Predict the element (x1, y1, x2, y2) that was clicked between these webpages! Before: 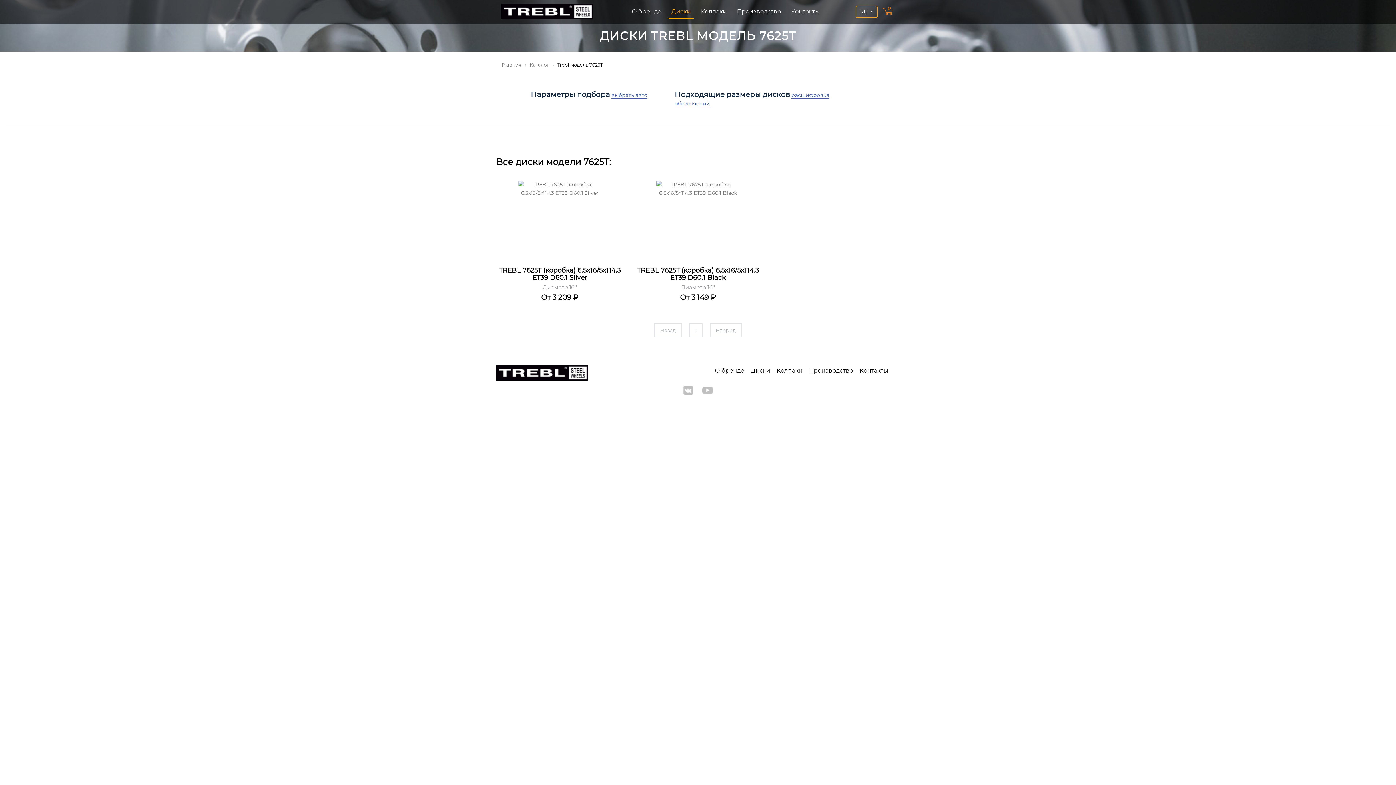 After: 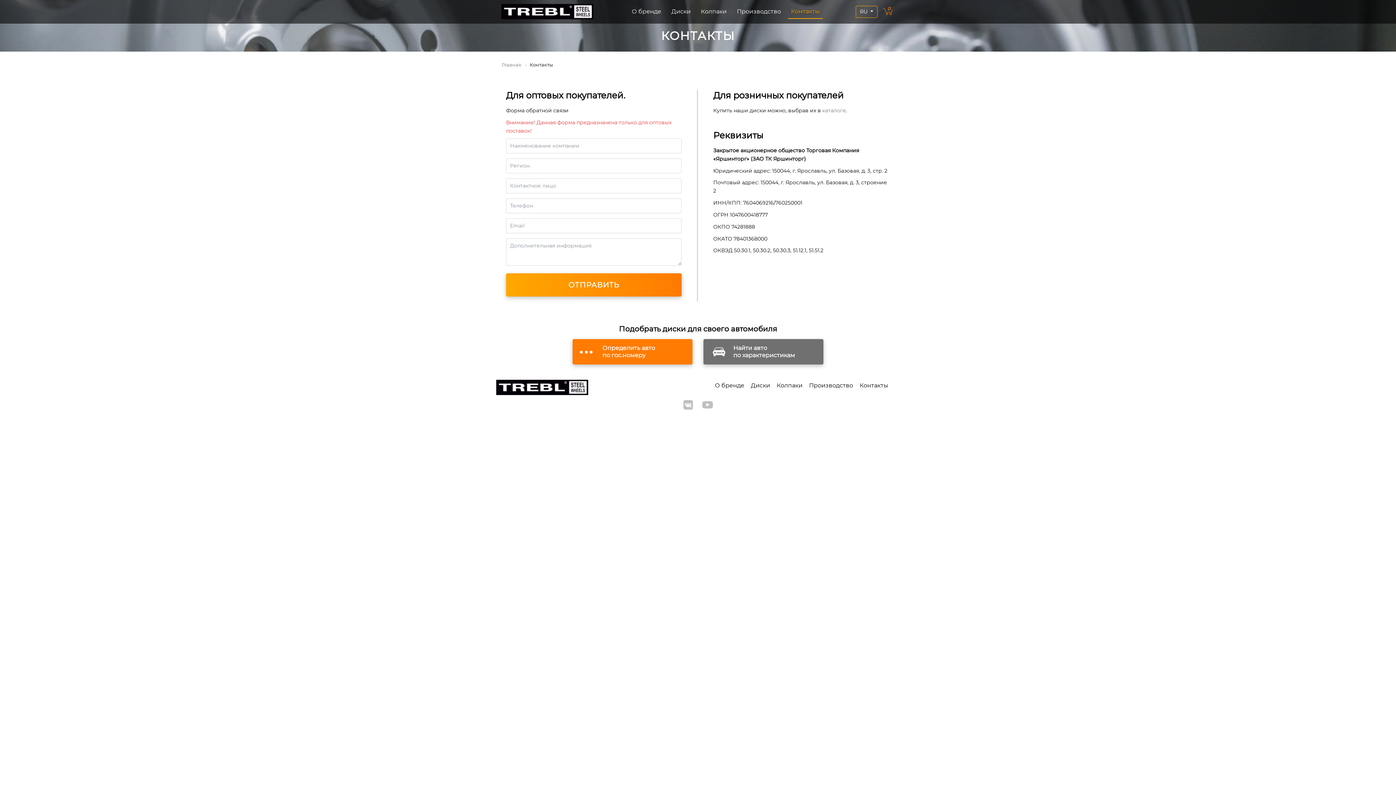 Action: label: Контакты bbox: (788, 4, 822, 18)